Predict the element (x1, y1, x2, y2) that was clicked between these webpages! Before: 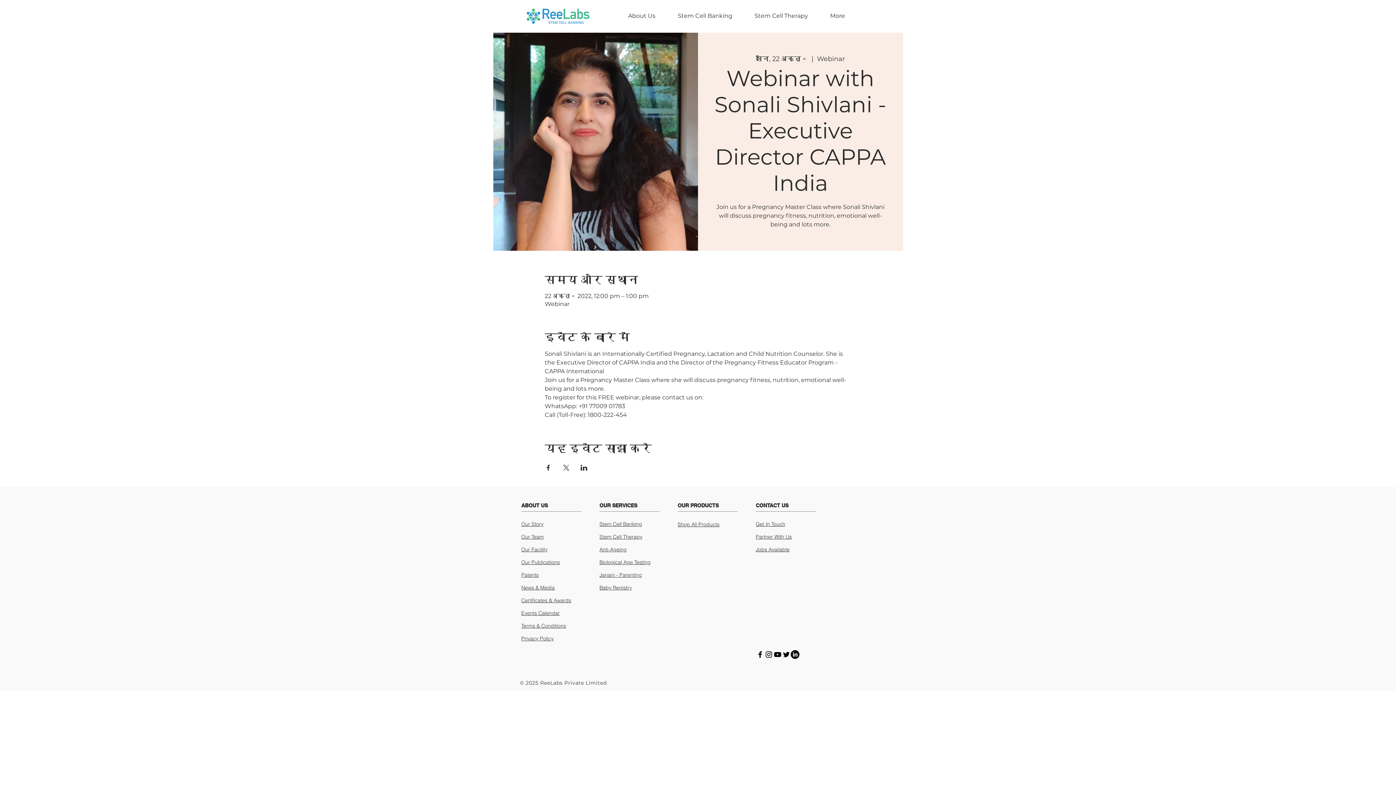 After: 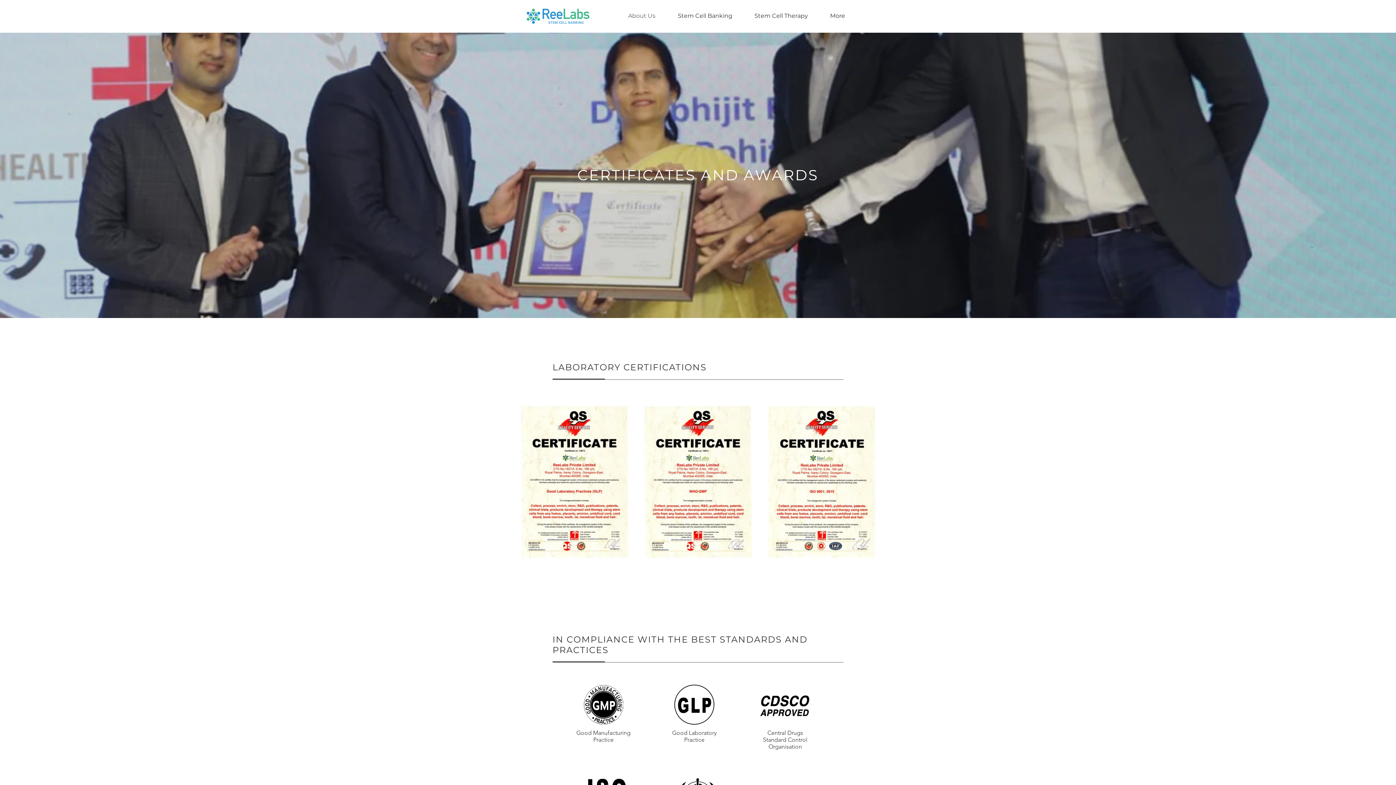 Action: bbox: (521, 597, 571, 604) label: Certificates & Awards